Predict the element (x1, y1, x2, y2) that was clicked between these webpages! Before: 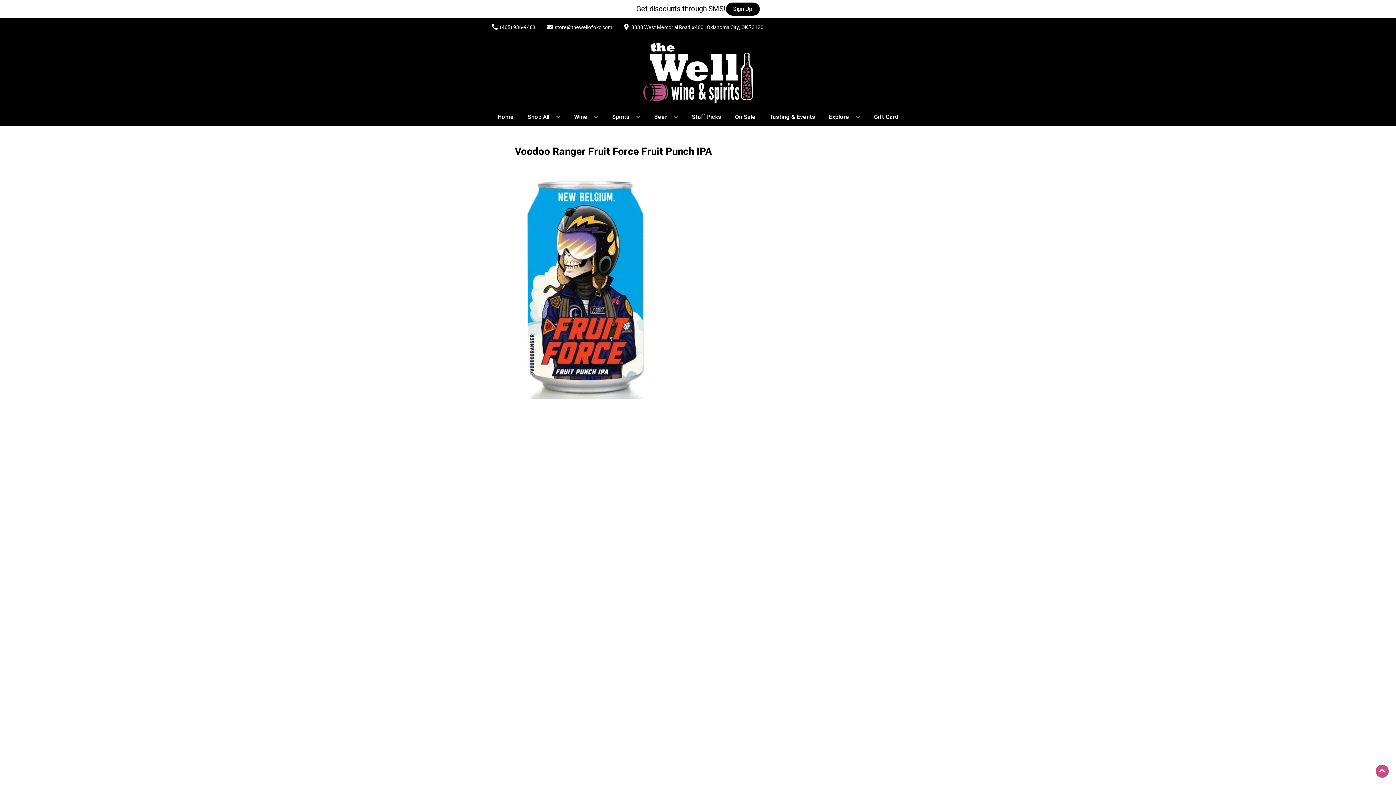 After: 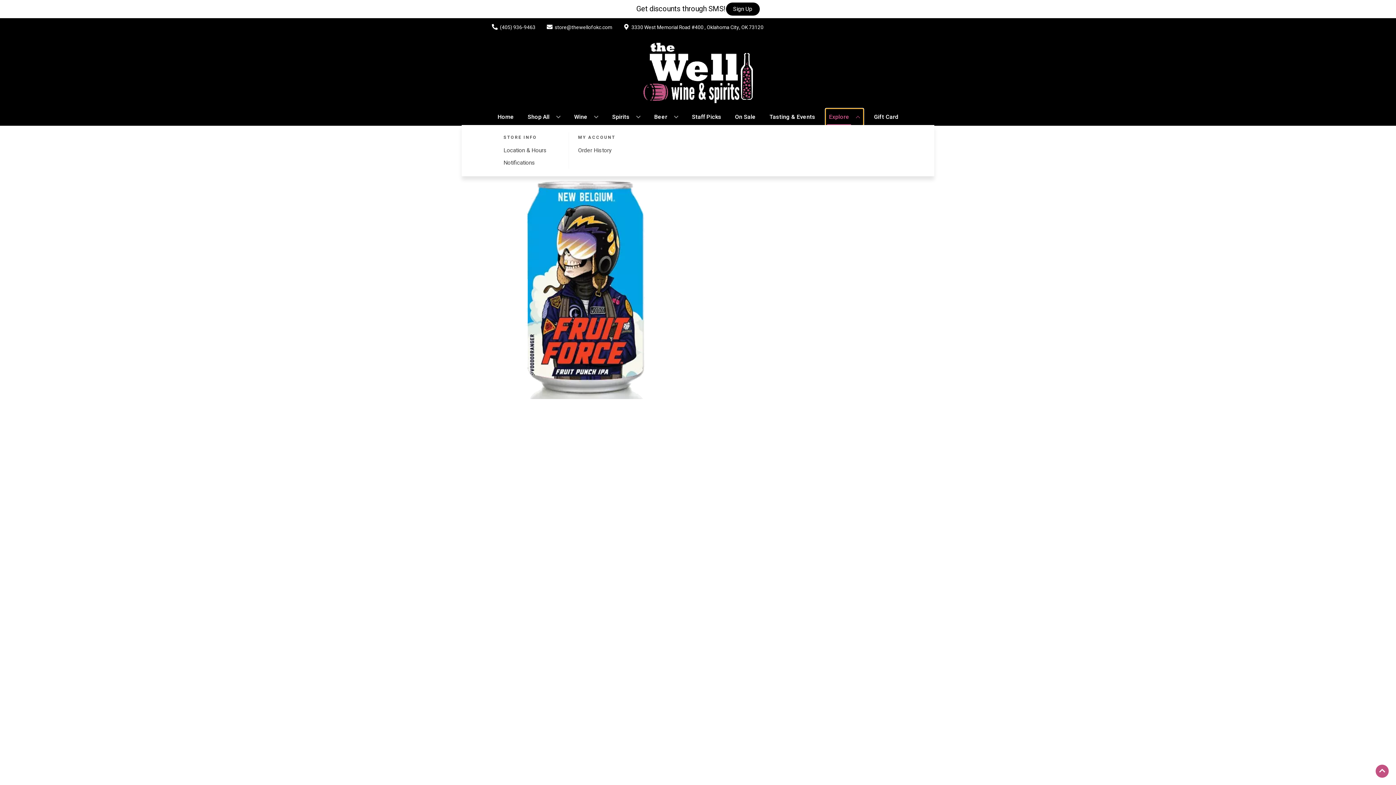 Action: label: Explore bbox: (826, 109, 863, 125)